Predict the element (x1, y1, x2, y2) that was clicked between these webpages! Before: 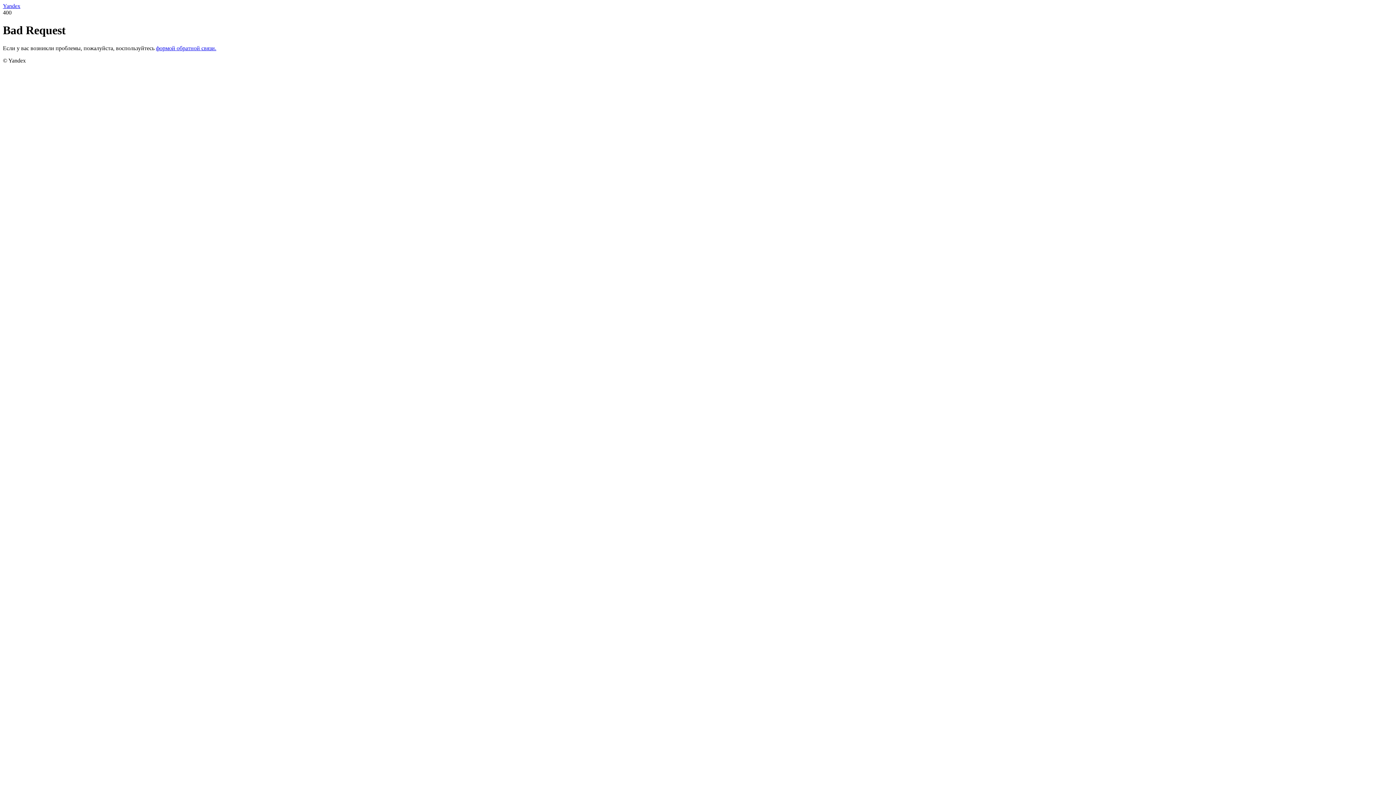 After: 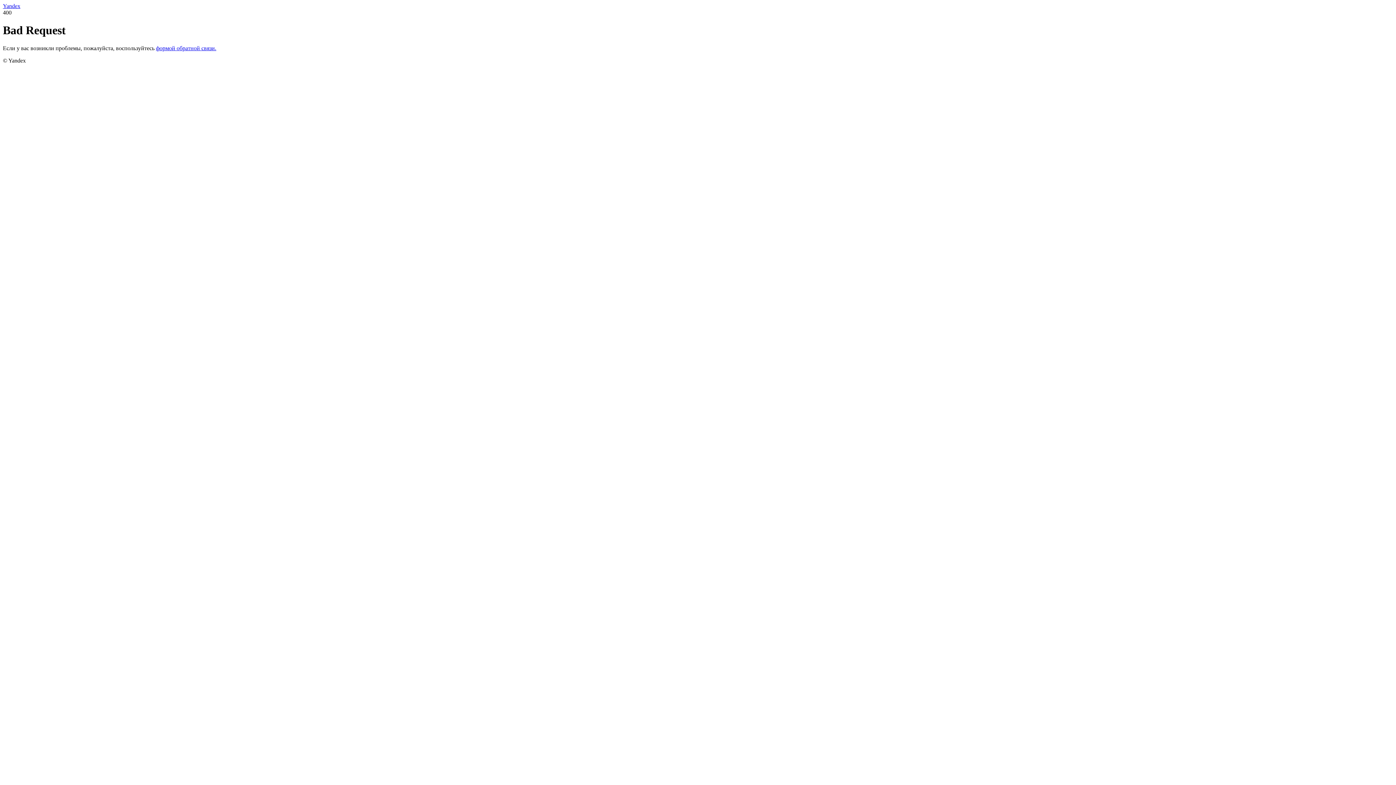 Action: label: Yandex bbox: (2, 2, 20, 9)